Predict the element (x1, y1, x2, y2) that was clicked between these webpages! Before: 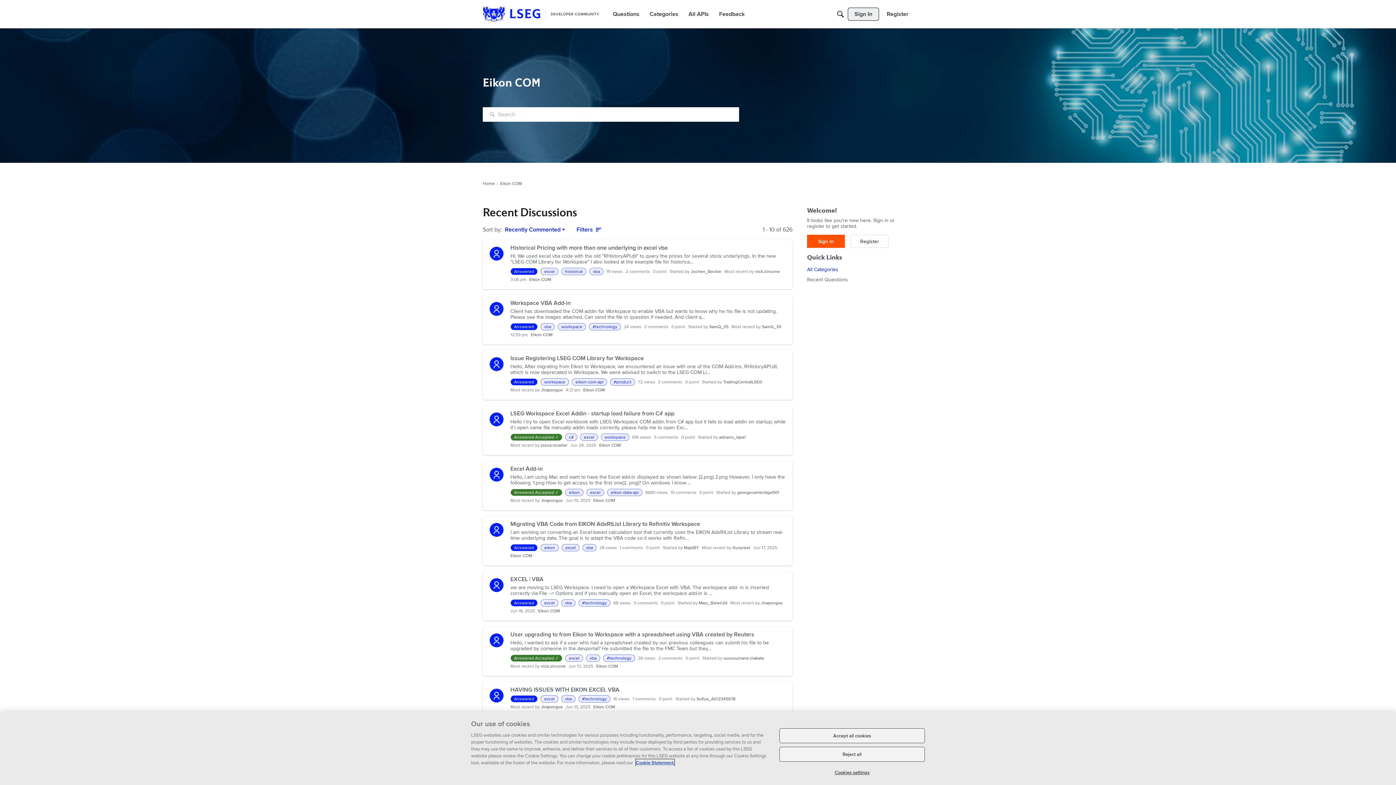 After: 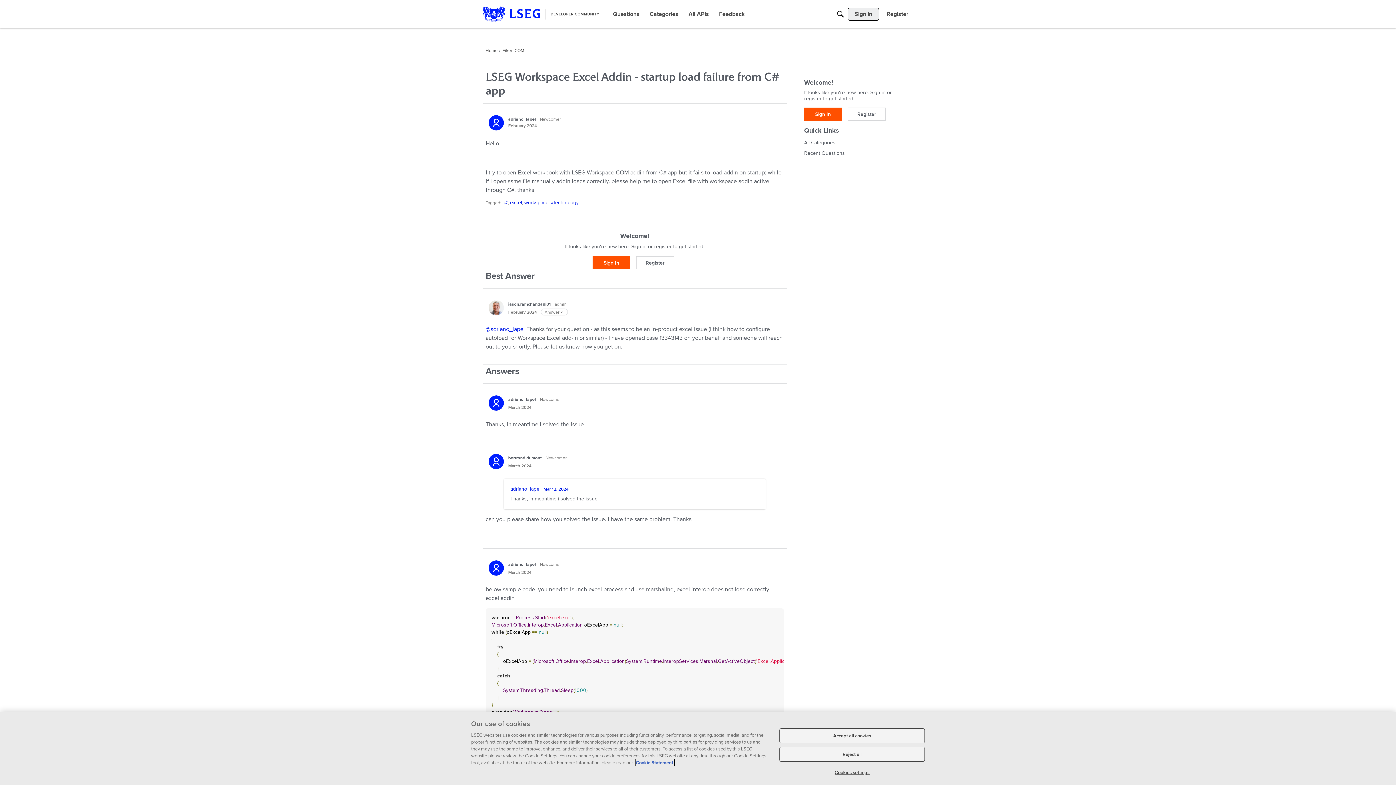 Action: bbox: (510, 410, 786, 417) label: LSEG Workspace Excel Addin - startup load failure from C# app